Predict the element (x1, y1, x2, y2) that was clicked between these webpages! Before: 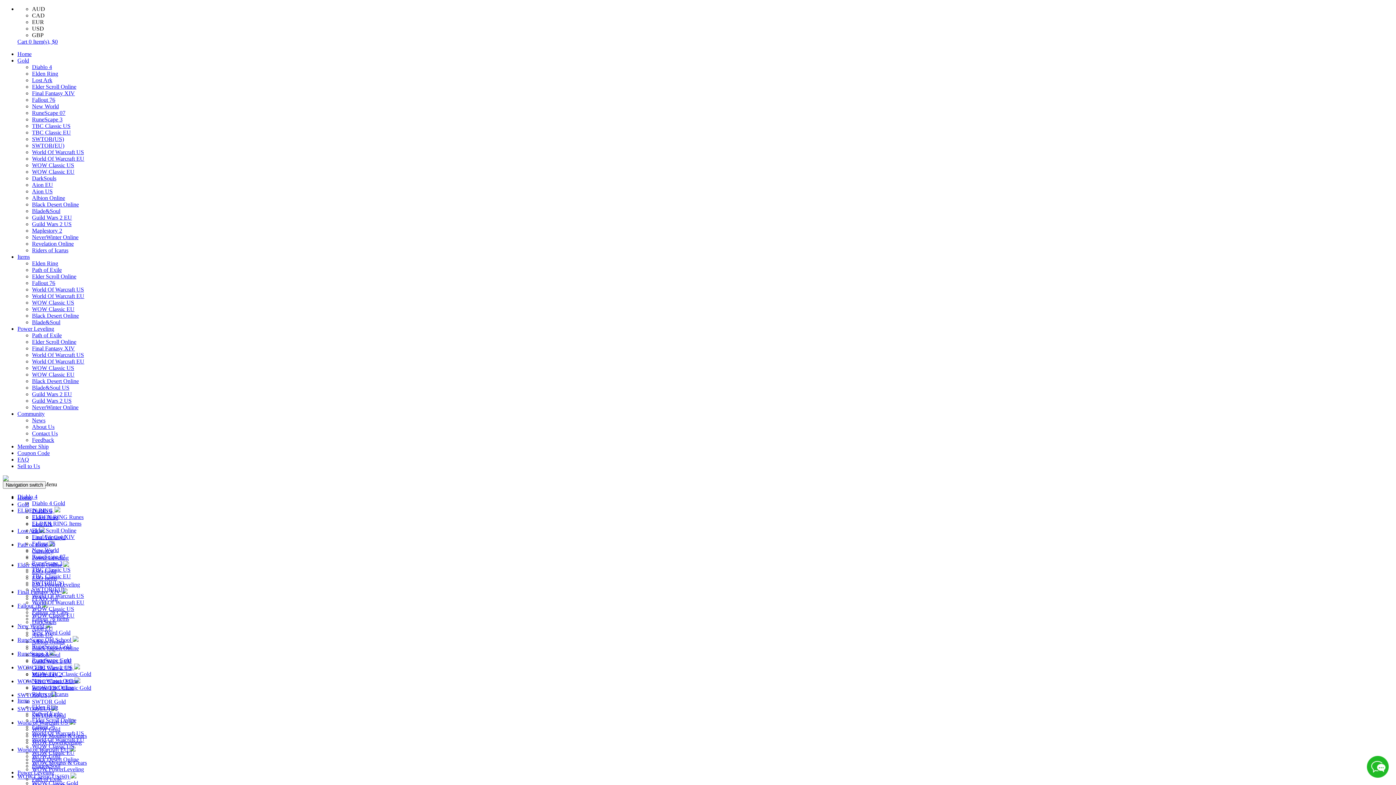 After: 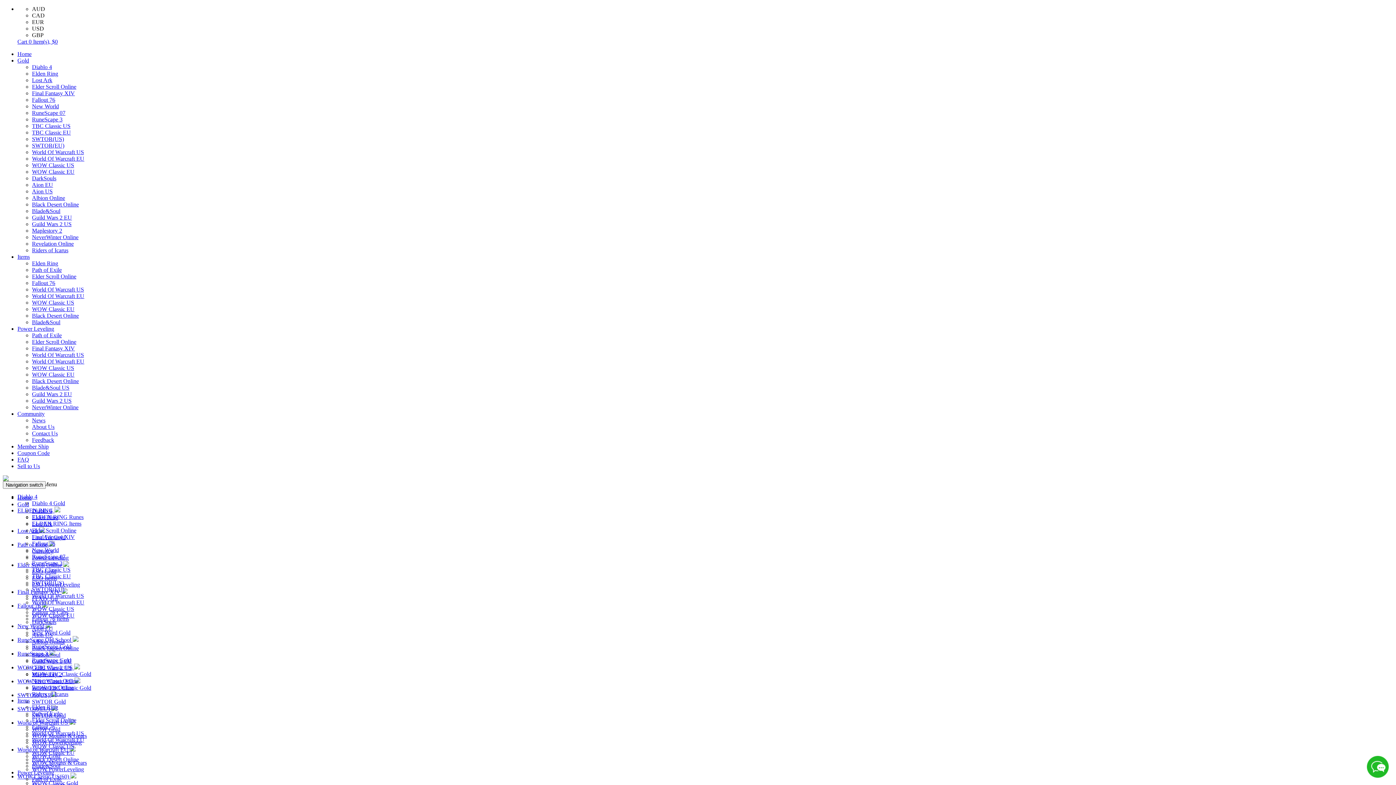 Action: label: Riders of Icarus bbox: (32, 247, 68, 253)